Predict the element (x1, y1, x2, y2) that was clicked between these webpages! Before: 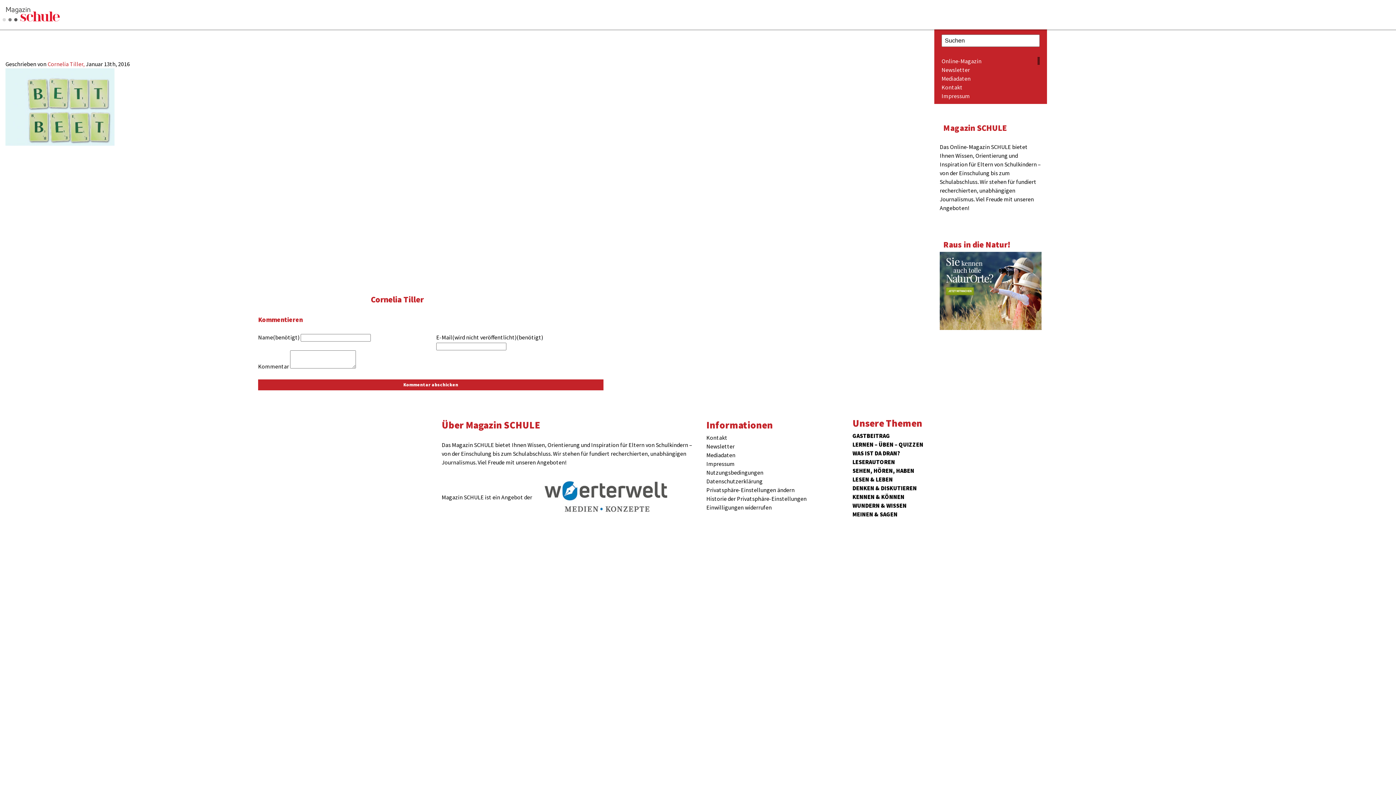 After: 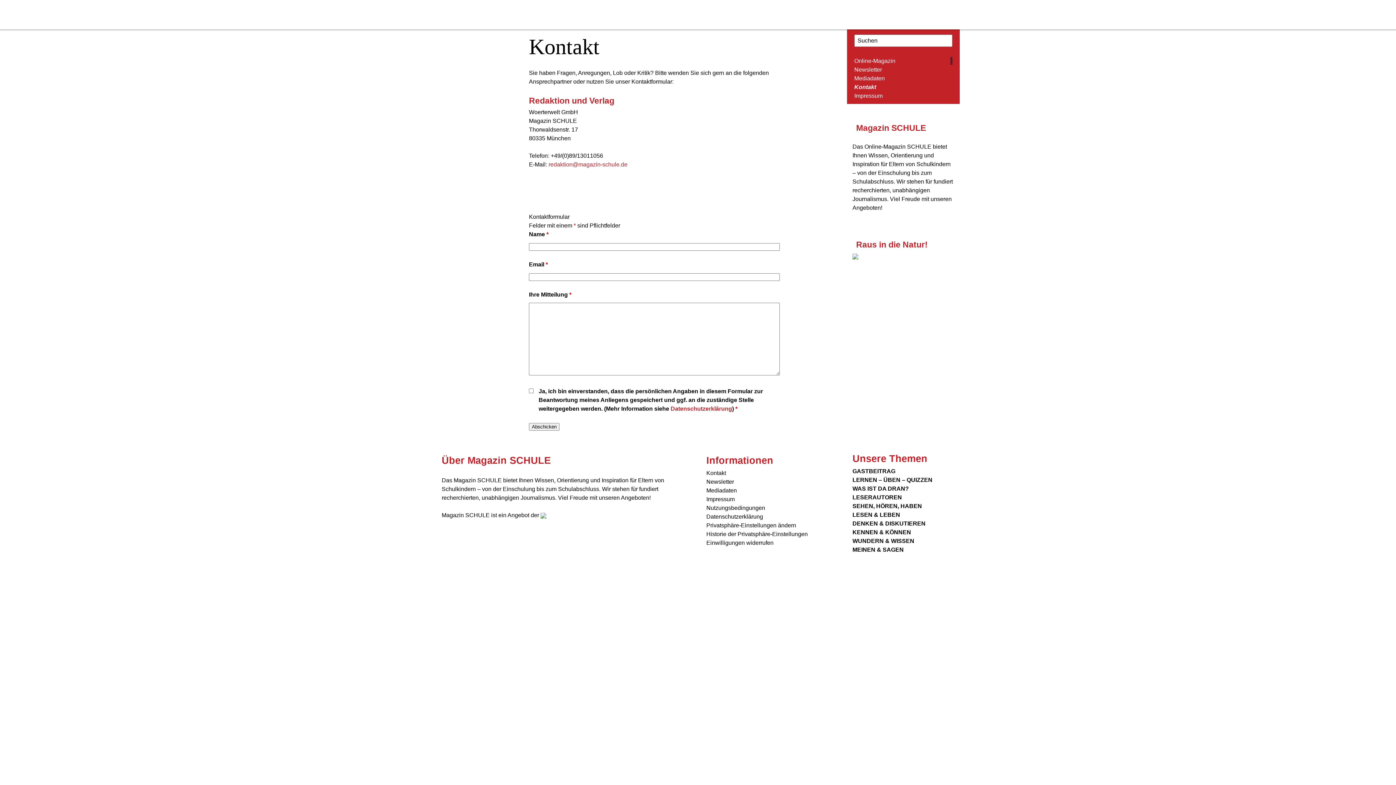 Action: label: Kontakt bbox: (941, 83, 962, 90)